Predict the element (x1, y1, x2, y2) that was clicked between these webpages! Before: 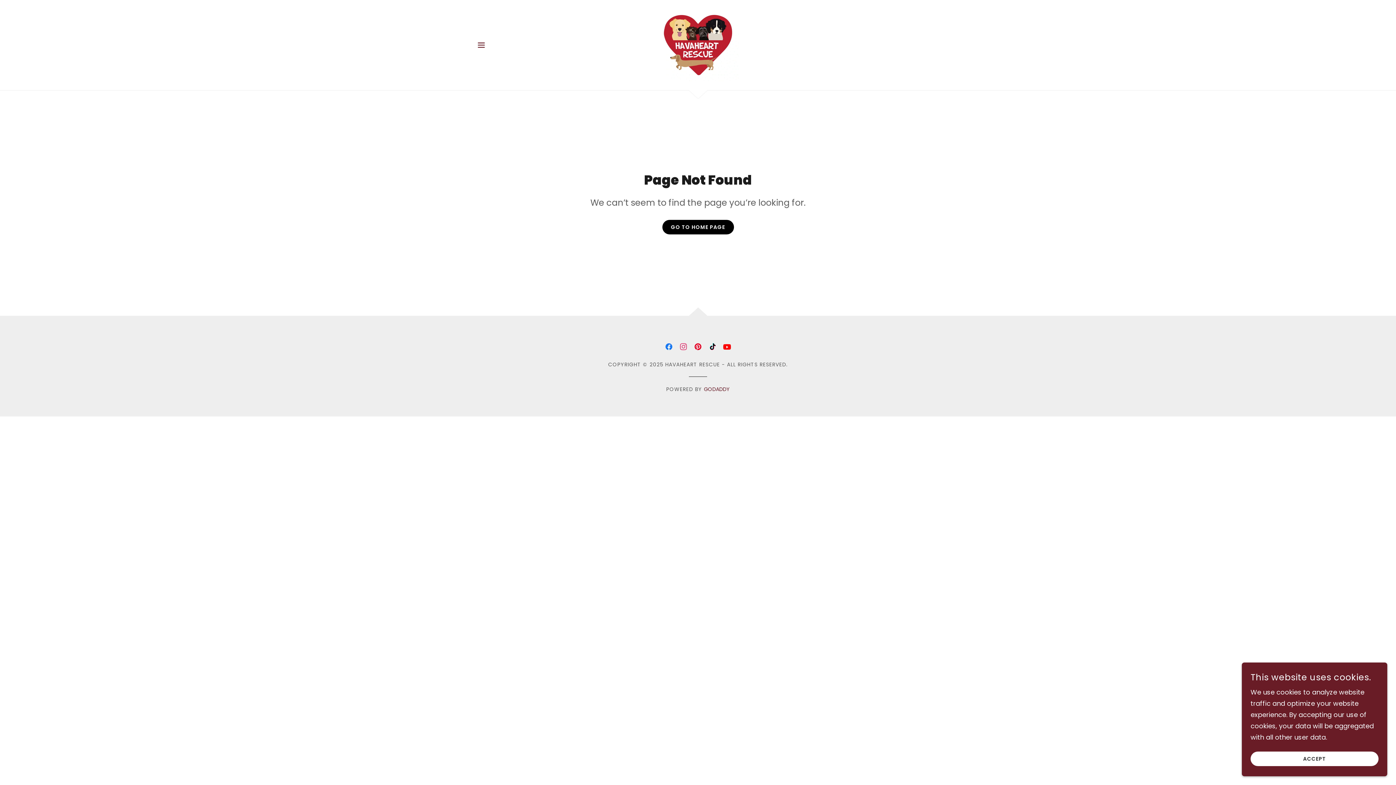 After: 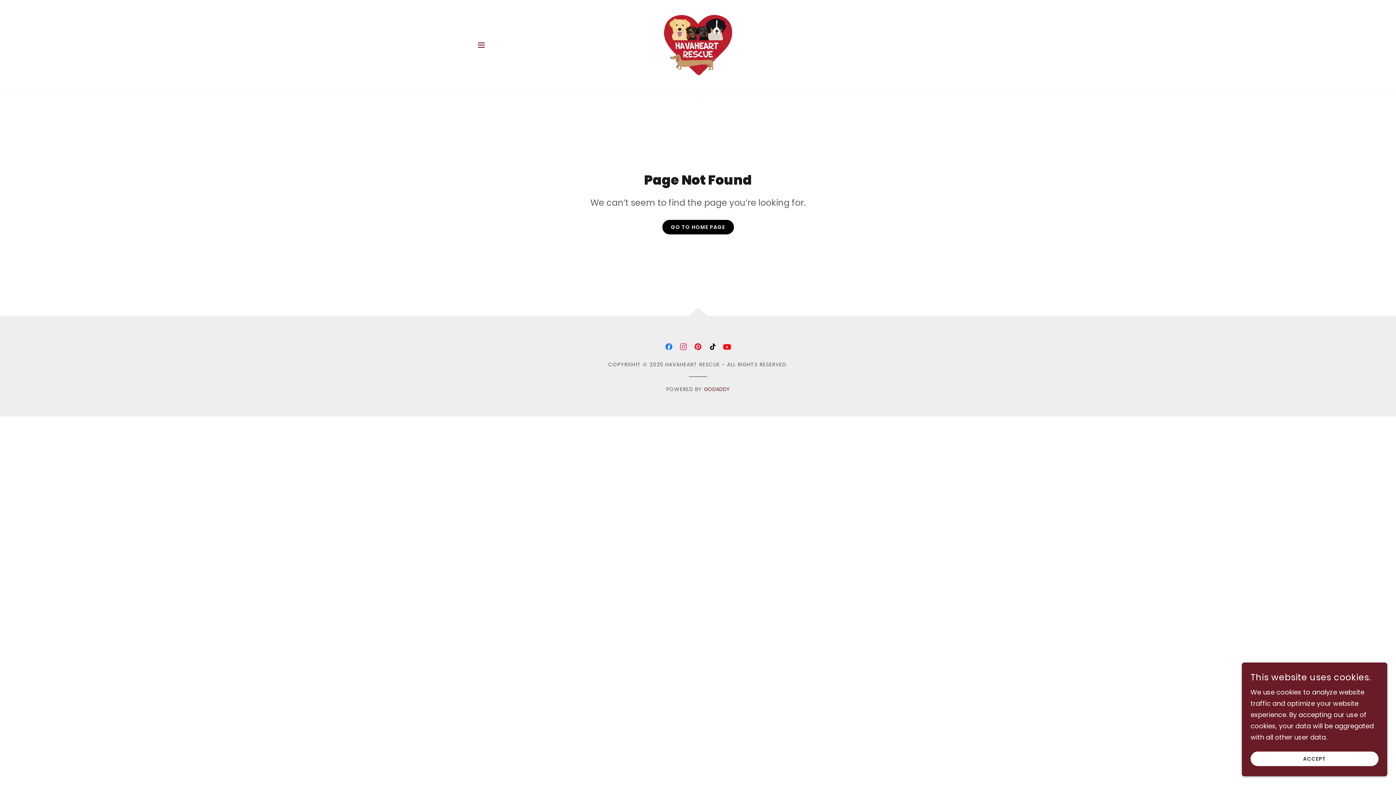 Action: label: YouTube Social Link bbox: (720, 339, 734, 354)